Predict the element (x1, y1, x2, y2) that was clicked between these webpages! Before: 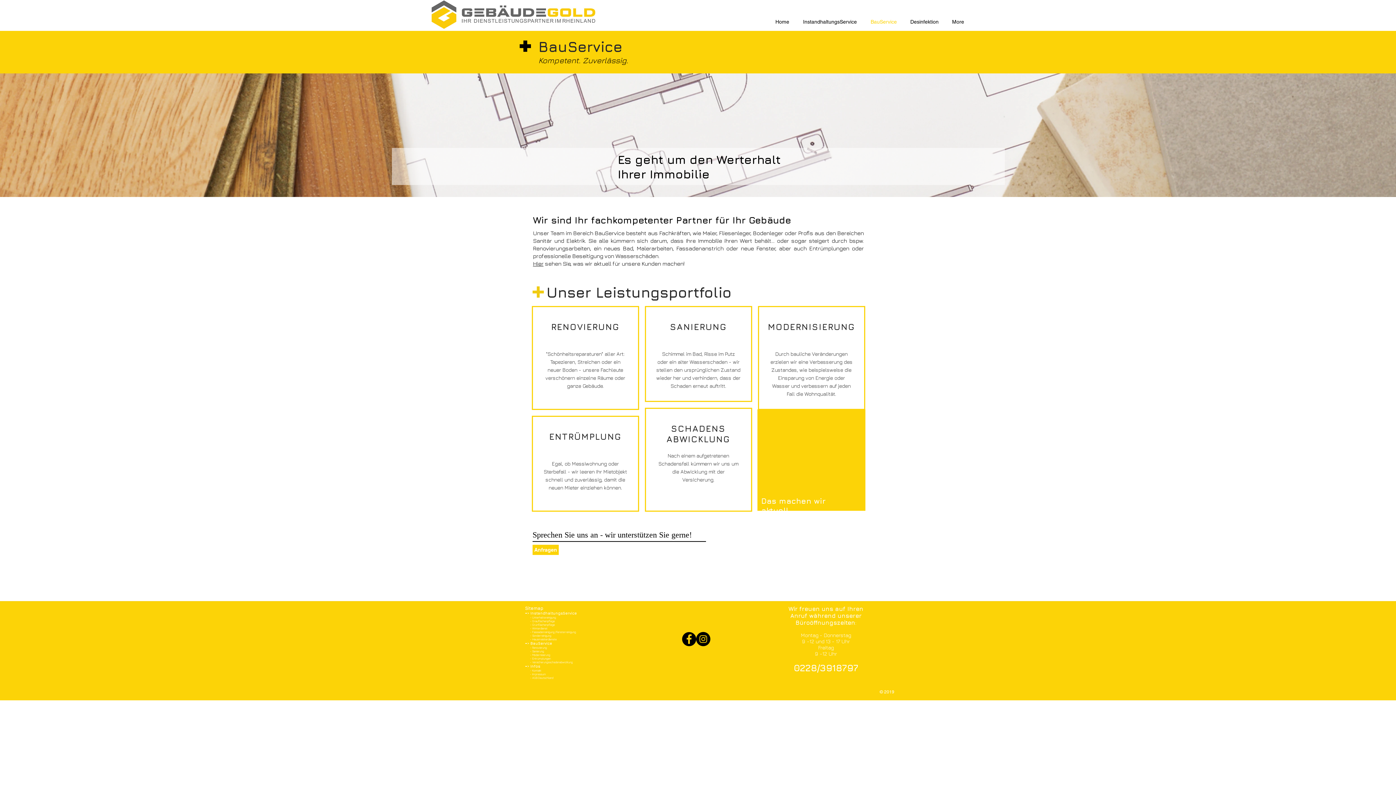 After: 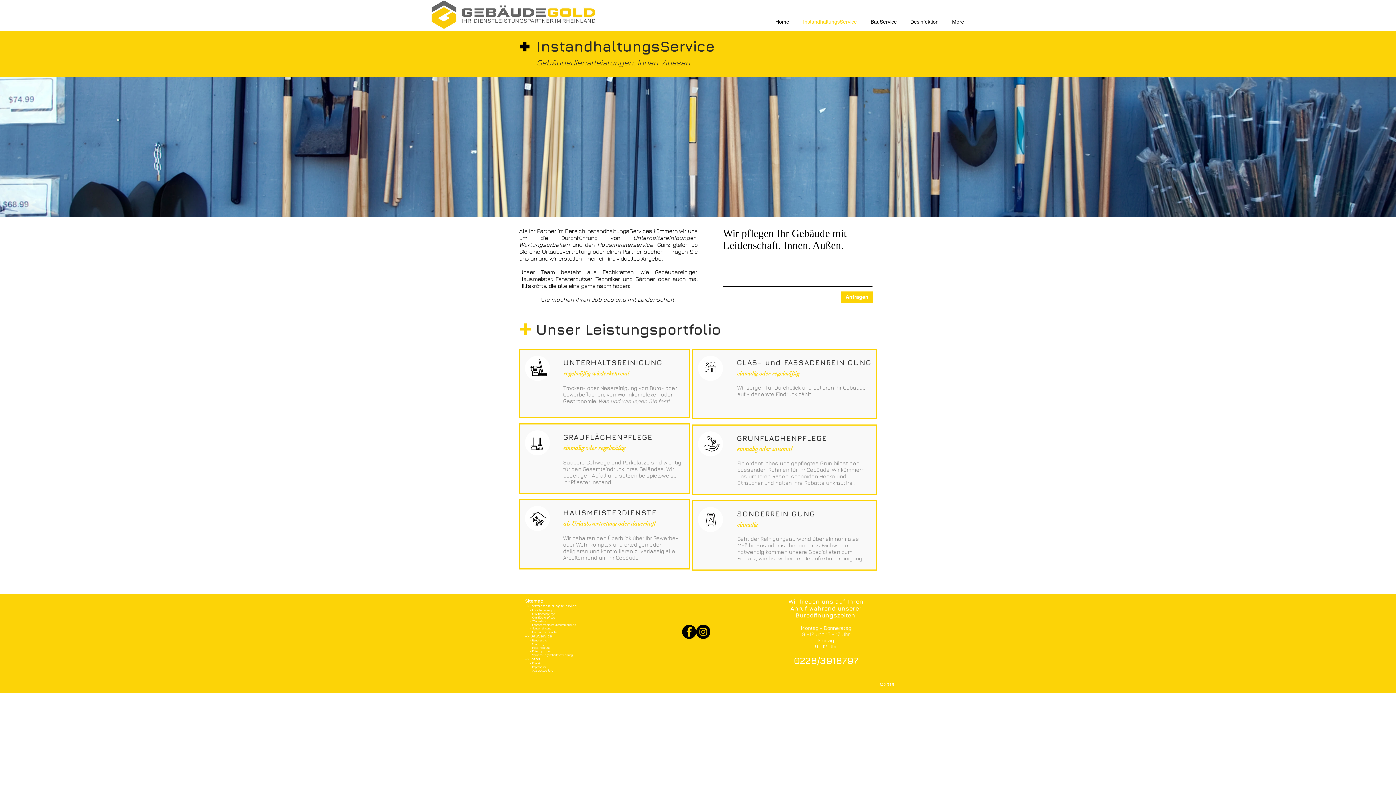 Action: label: Hausmeisterdienste bbox: (532, 637, 556, 641)